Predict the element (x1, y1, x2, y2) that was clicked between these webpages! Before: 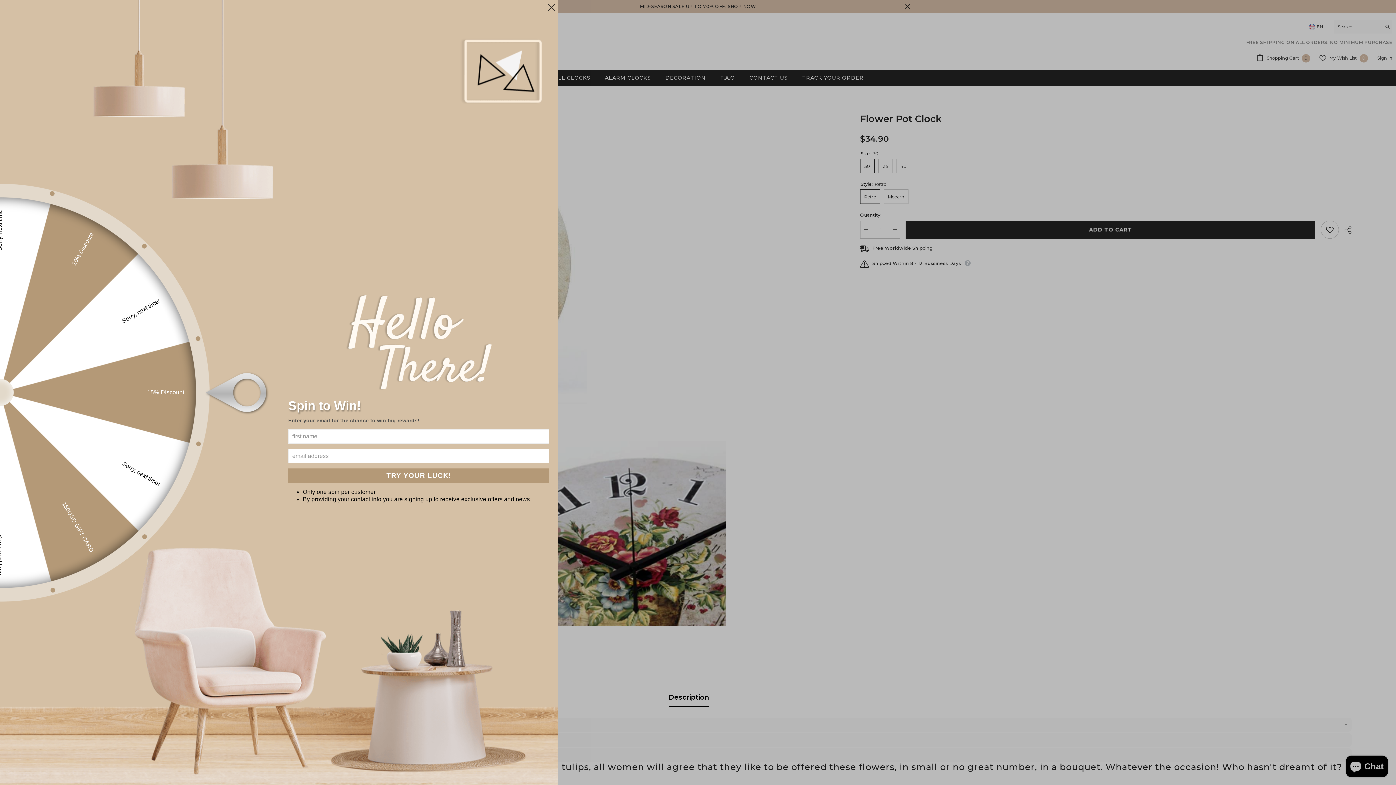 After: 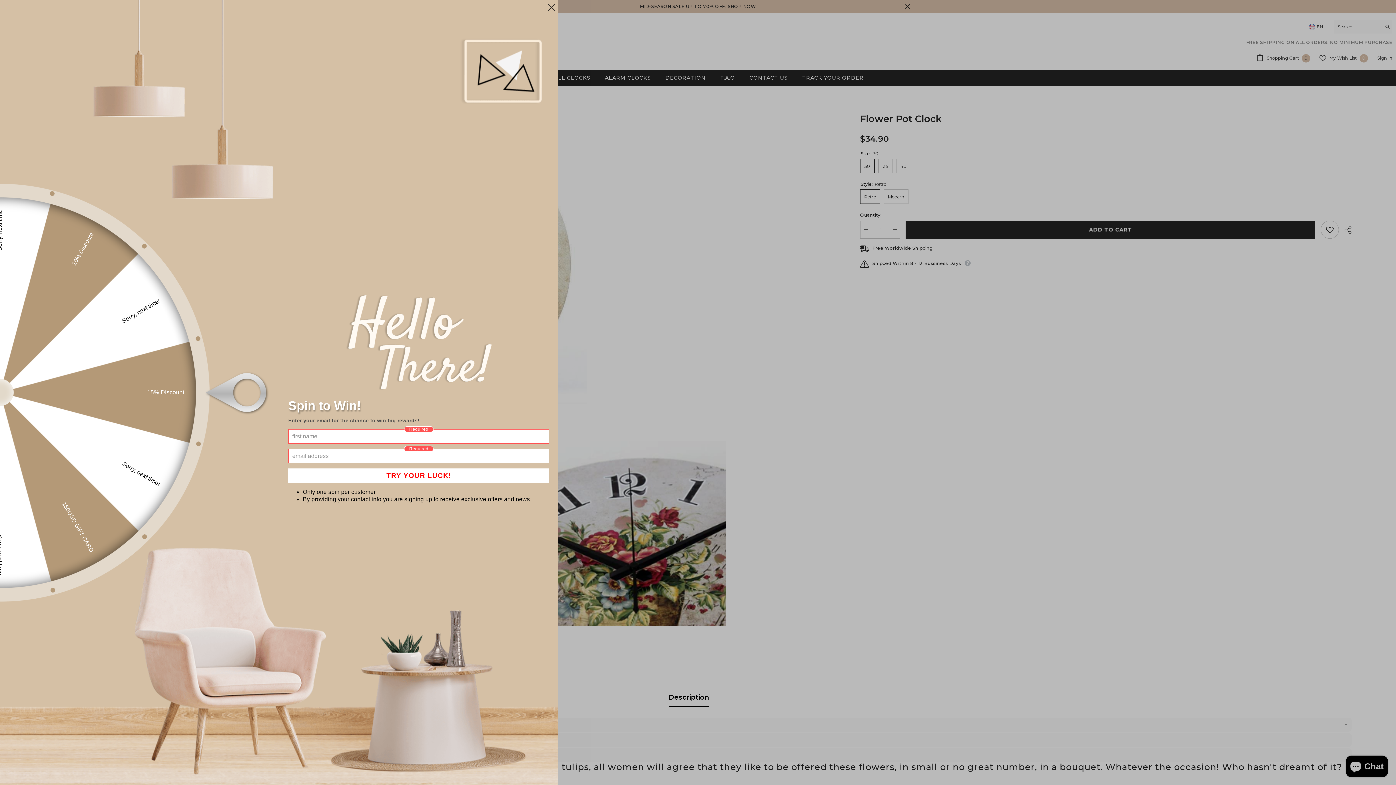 Action: label: TRY YOUR LUCK! bbox: (288, 468, 549, 482)